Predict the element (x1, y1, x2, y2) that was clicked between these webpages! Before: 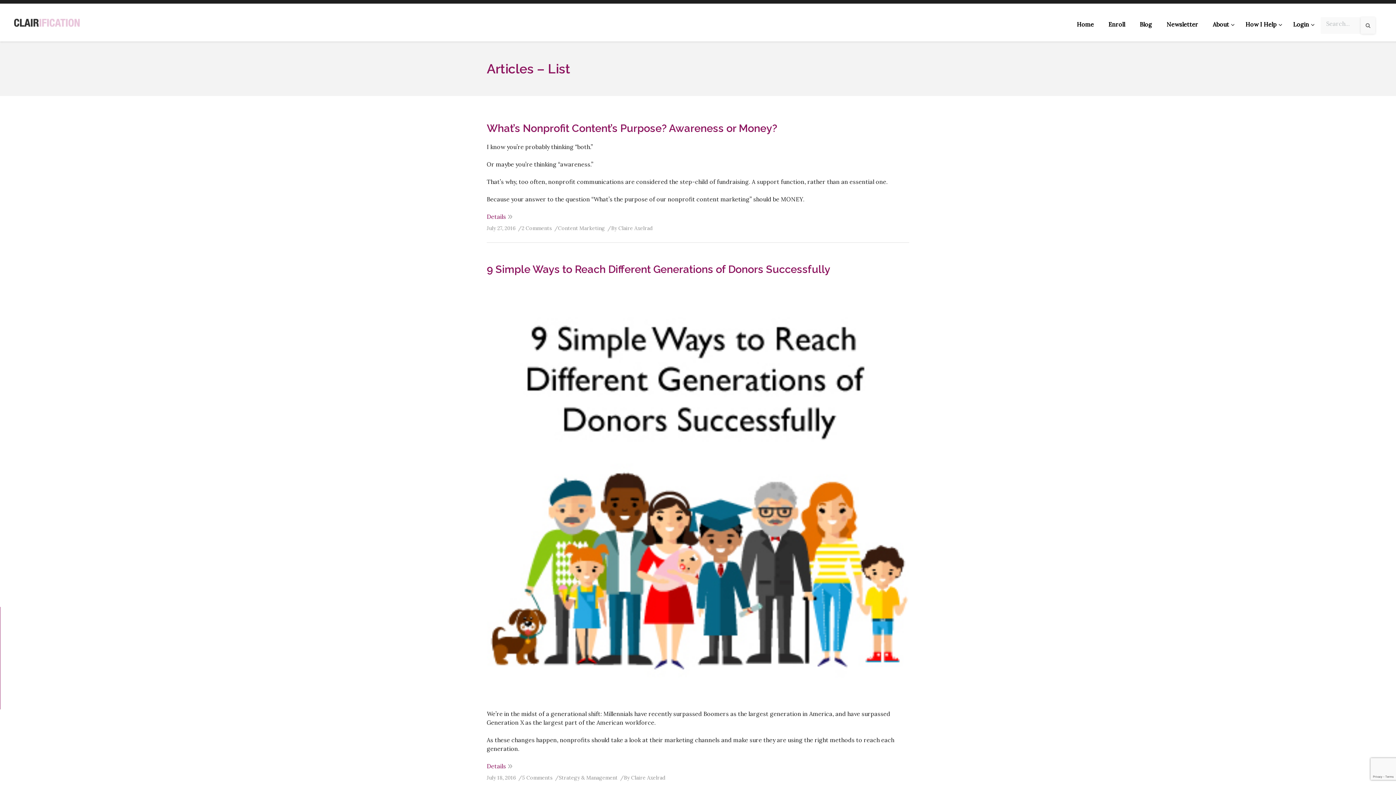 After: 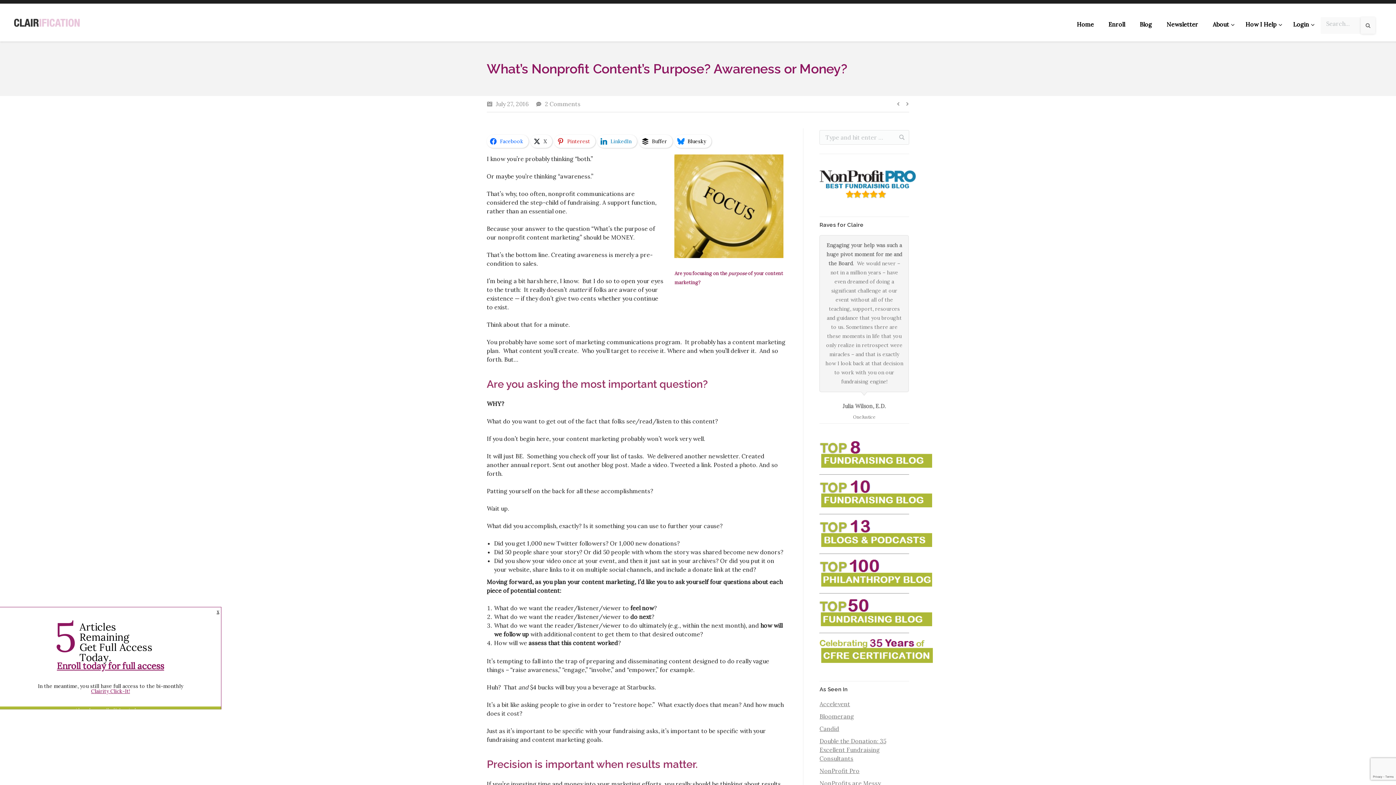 Action: label: What’s Nonprofit Content’s Purpose? Awareness or Money? bbox: (486, 123, 777, 133)